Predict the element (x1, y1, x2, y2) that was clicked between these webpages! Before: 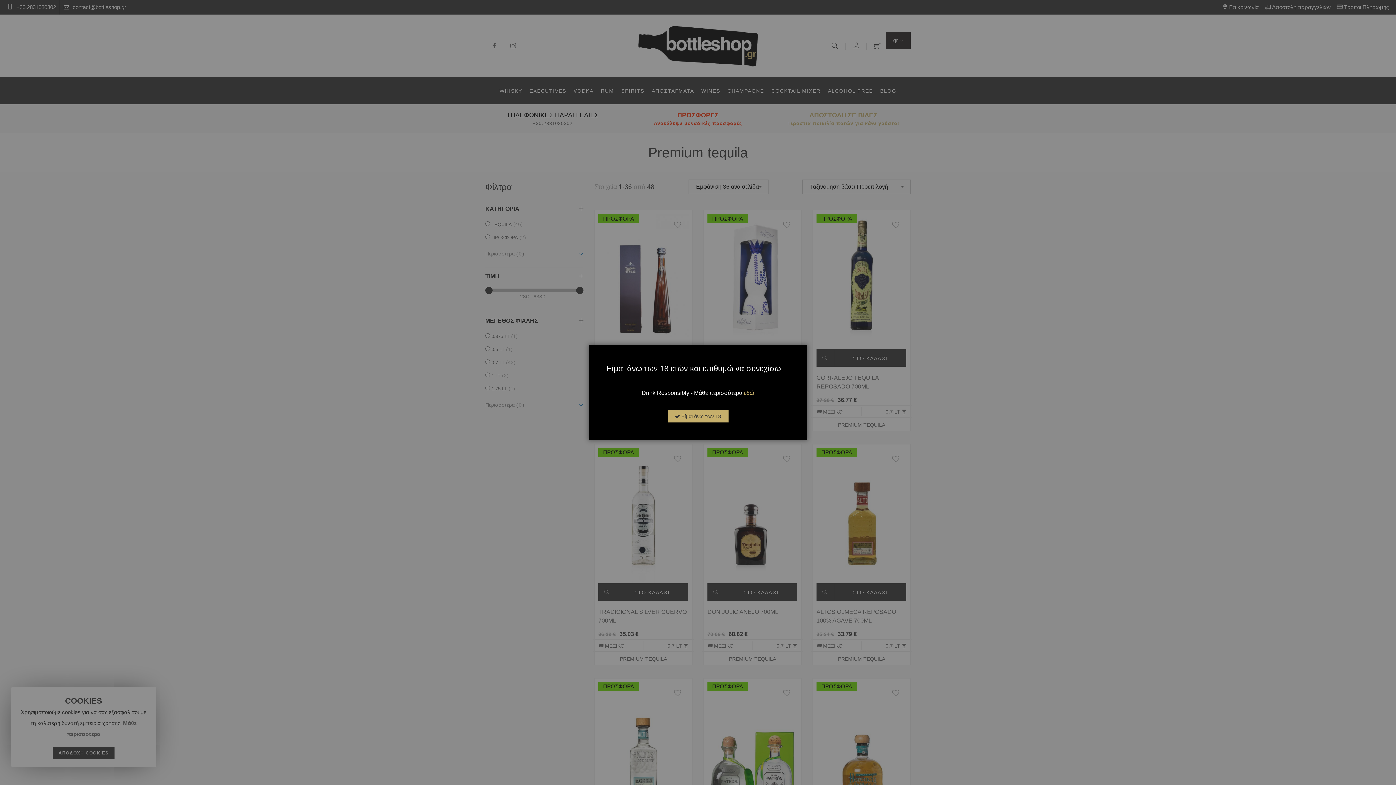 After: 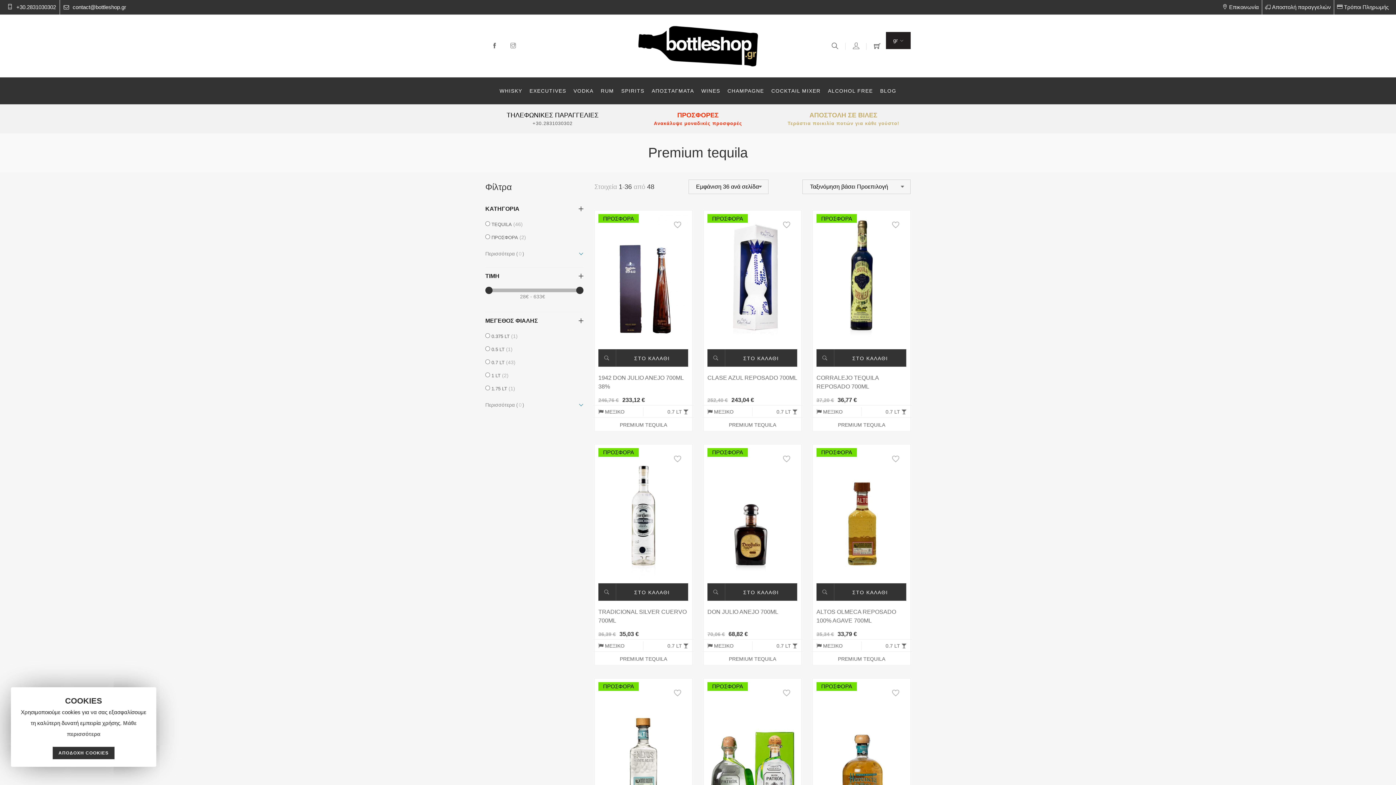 Action: label:  Είμαι άνω των 18 bbox: (667, 410, 728, 422)